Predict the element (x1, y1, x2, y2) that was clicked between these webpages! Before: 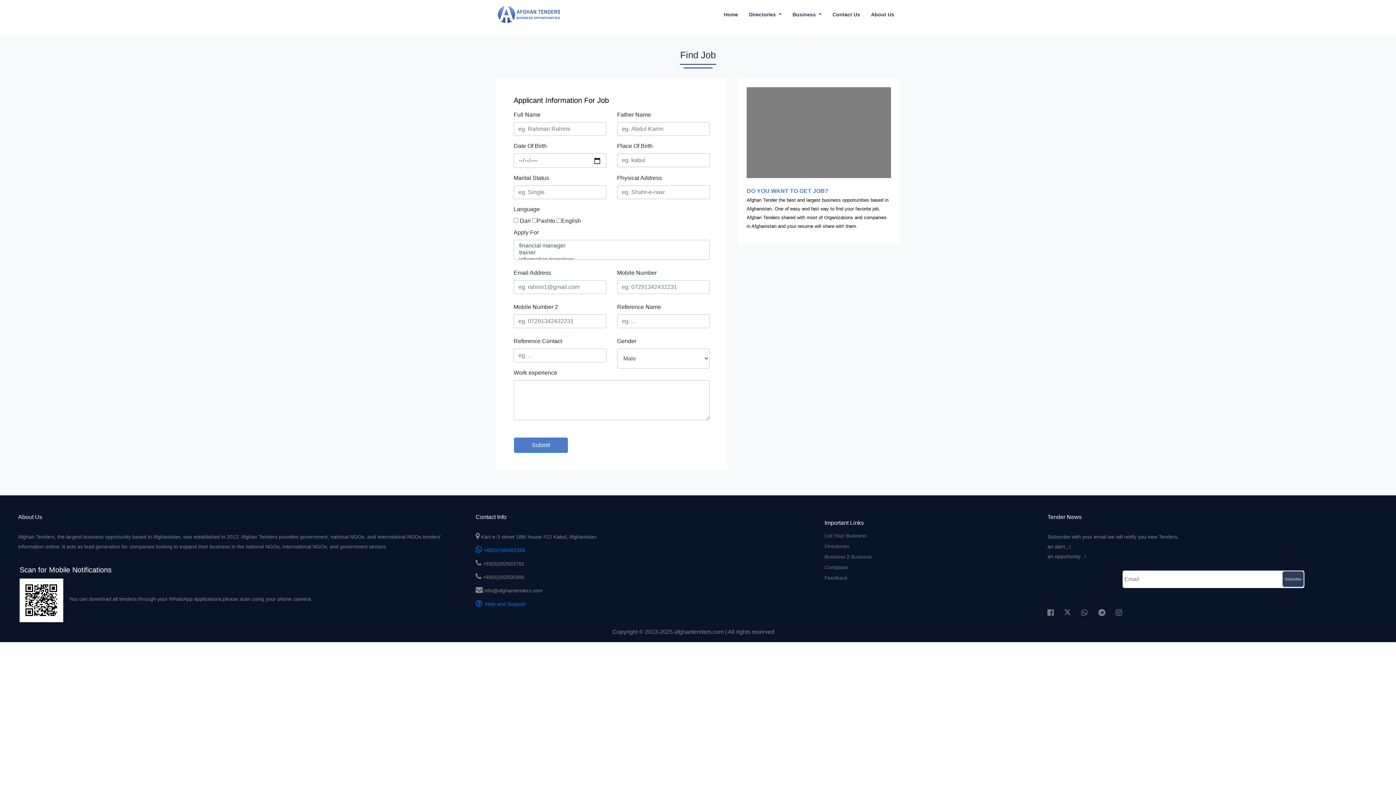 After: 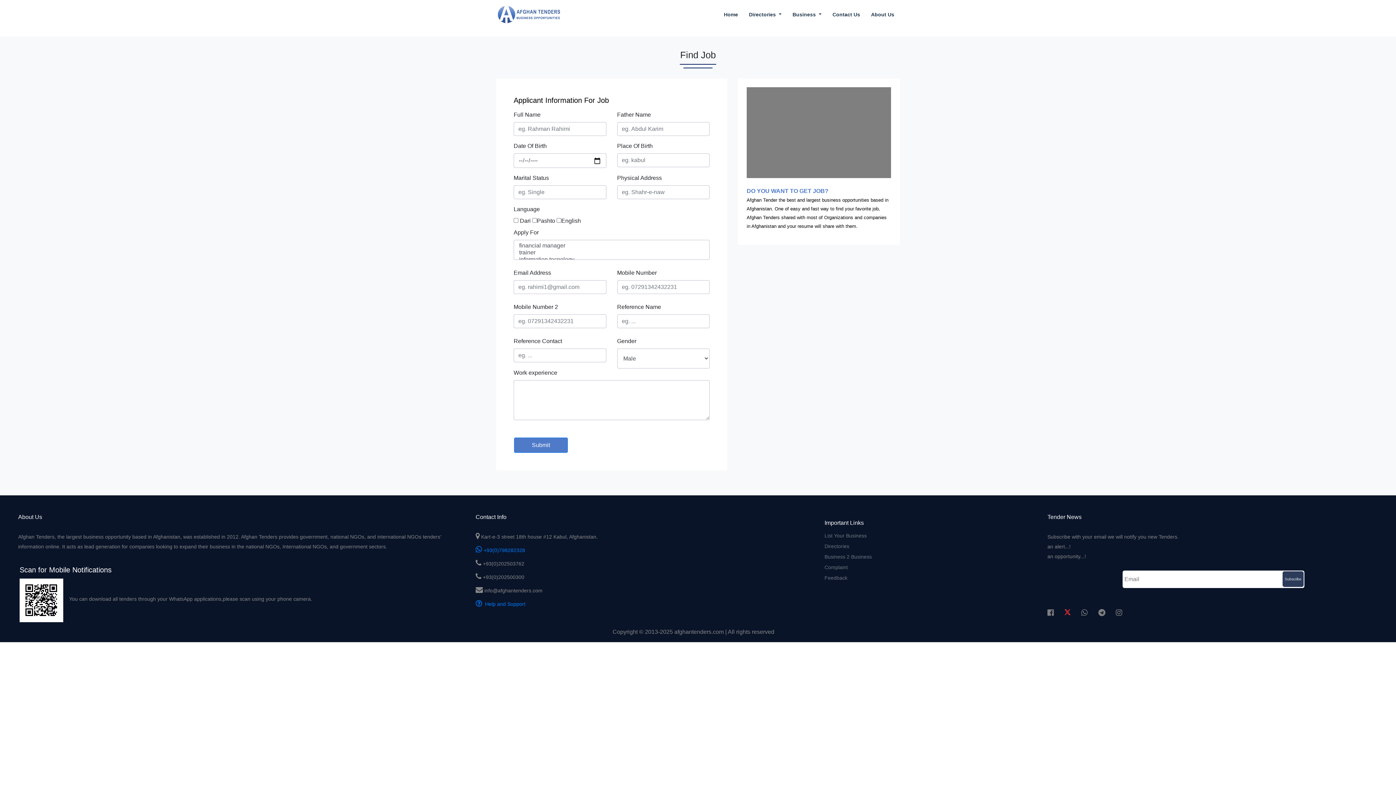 Action: bbox: (1064, 607, 1070, 618)